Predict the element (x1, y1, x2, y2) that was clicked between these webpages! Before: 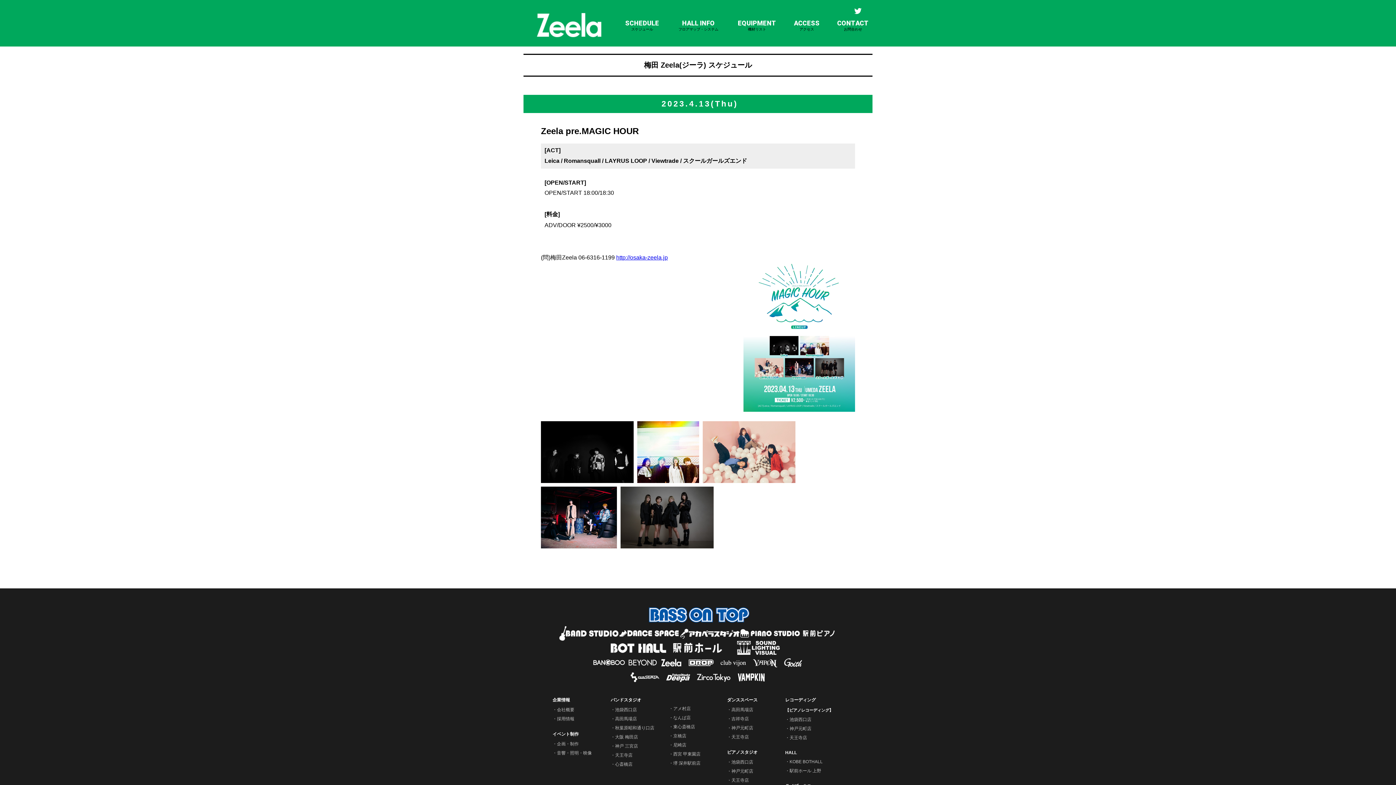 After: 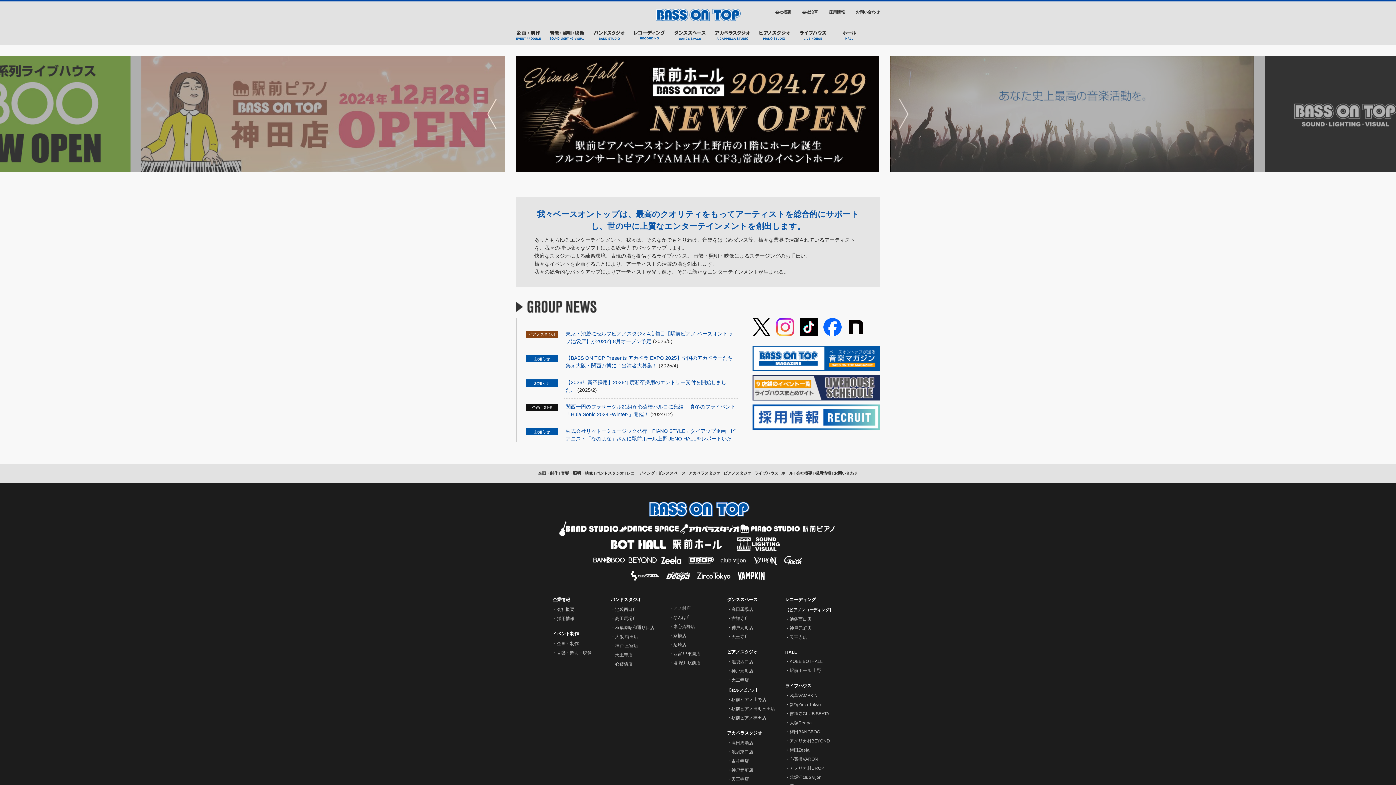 Action: bbox: (643, 603, 752, 608)